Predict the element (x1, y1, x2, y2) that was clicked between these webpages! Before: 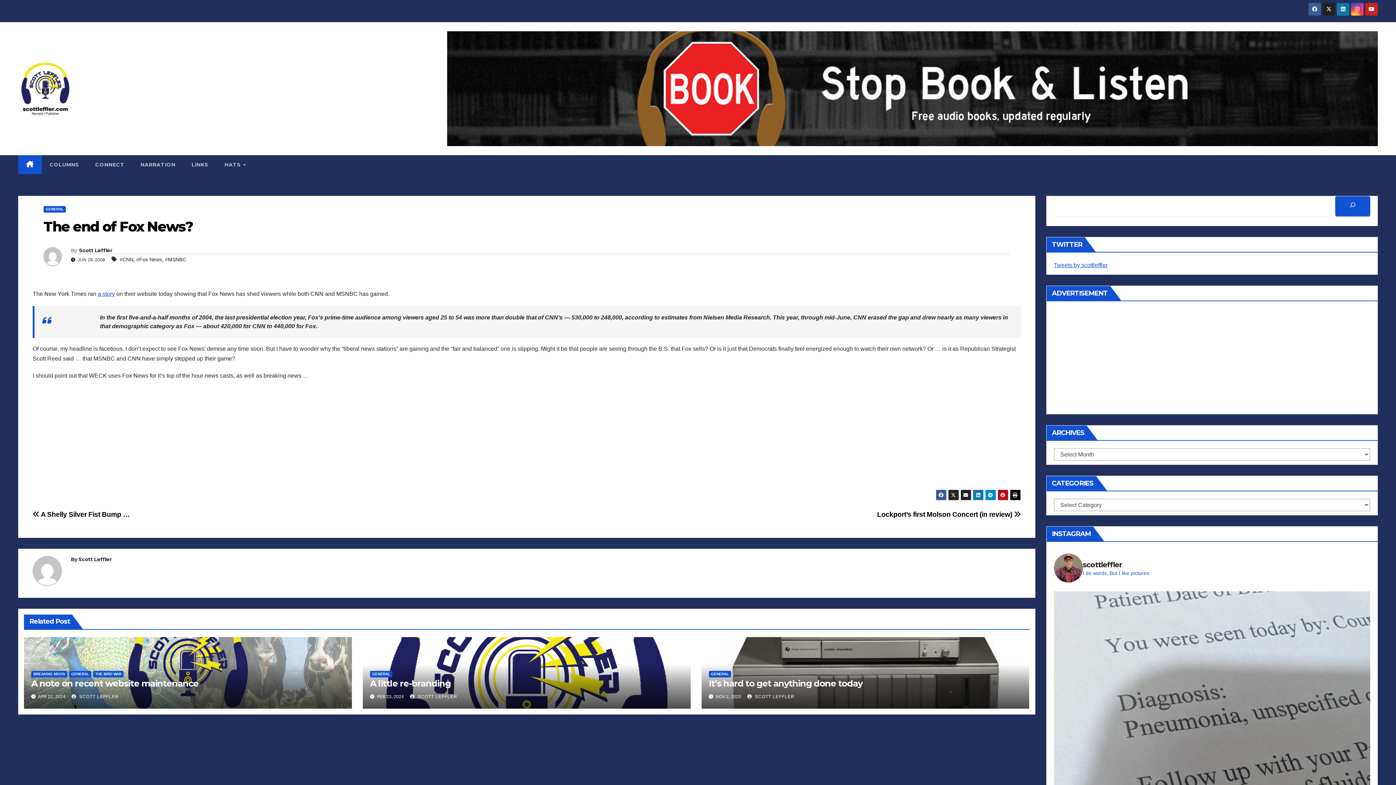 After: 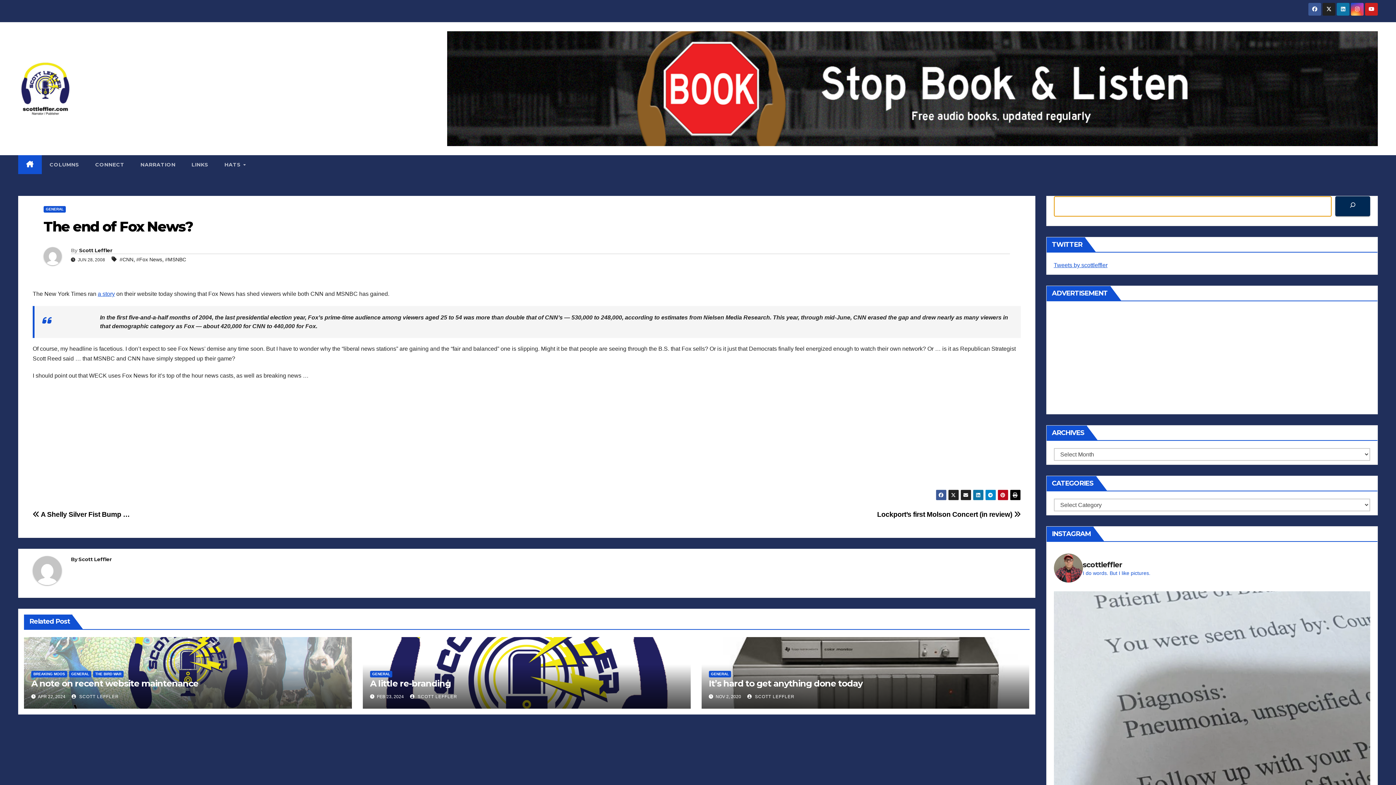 Action: label: SEARCH bbox: (1335, 196, 1370, 216)